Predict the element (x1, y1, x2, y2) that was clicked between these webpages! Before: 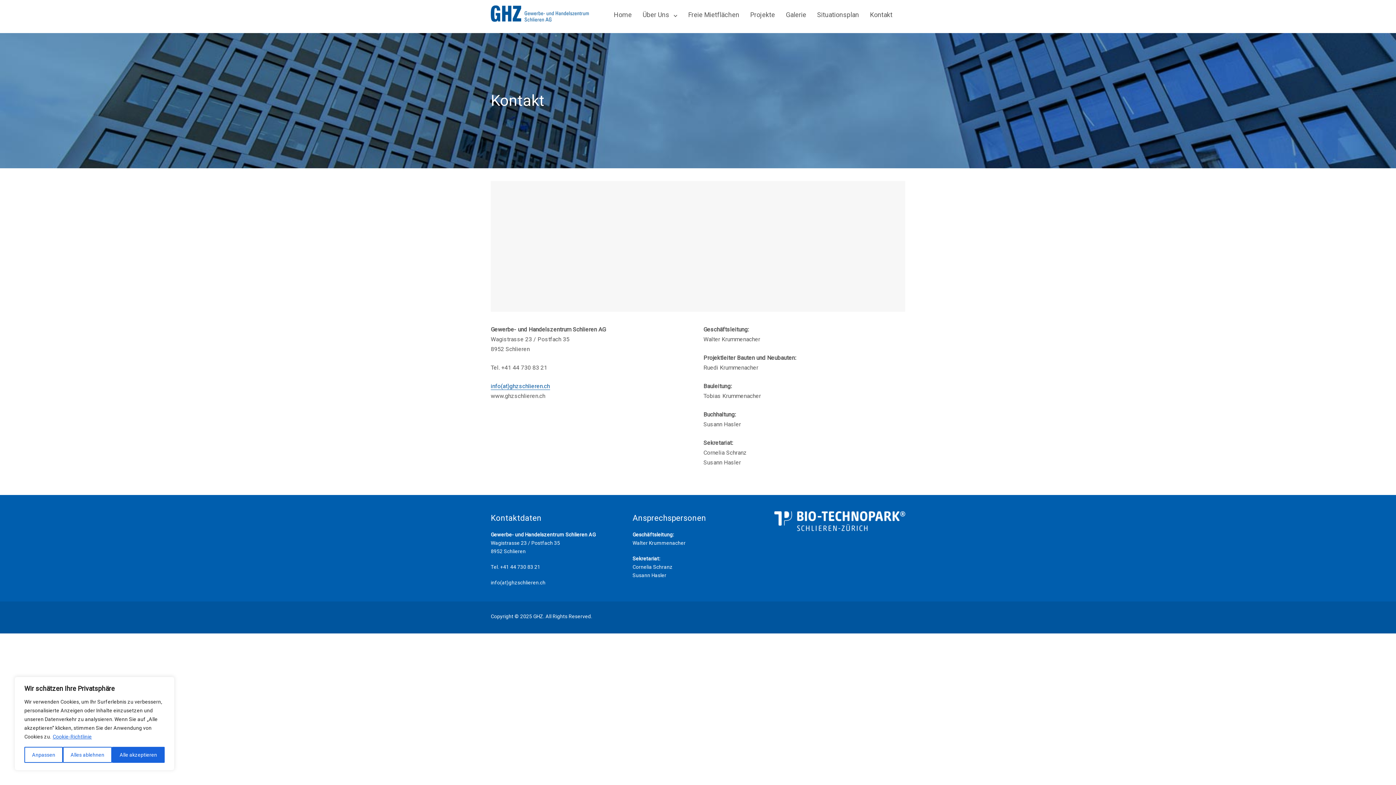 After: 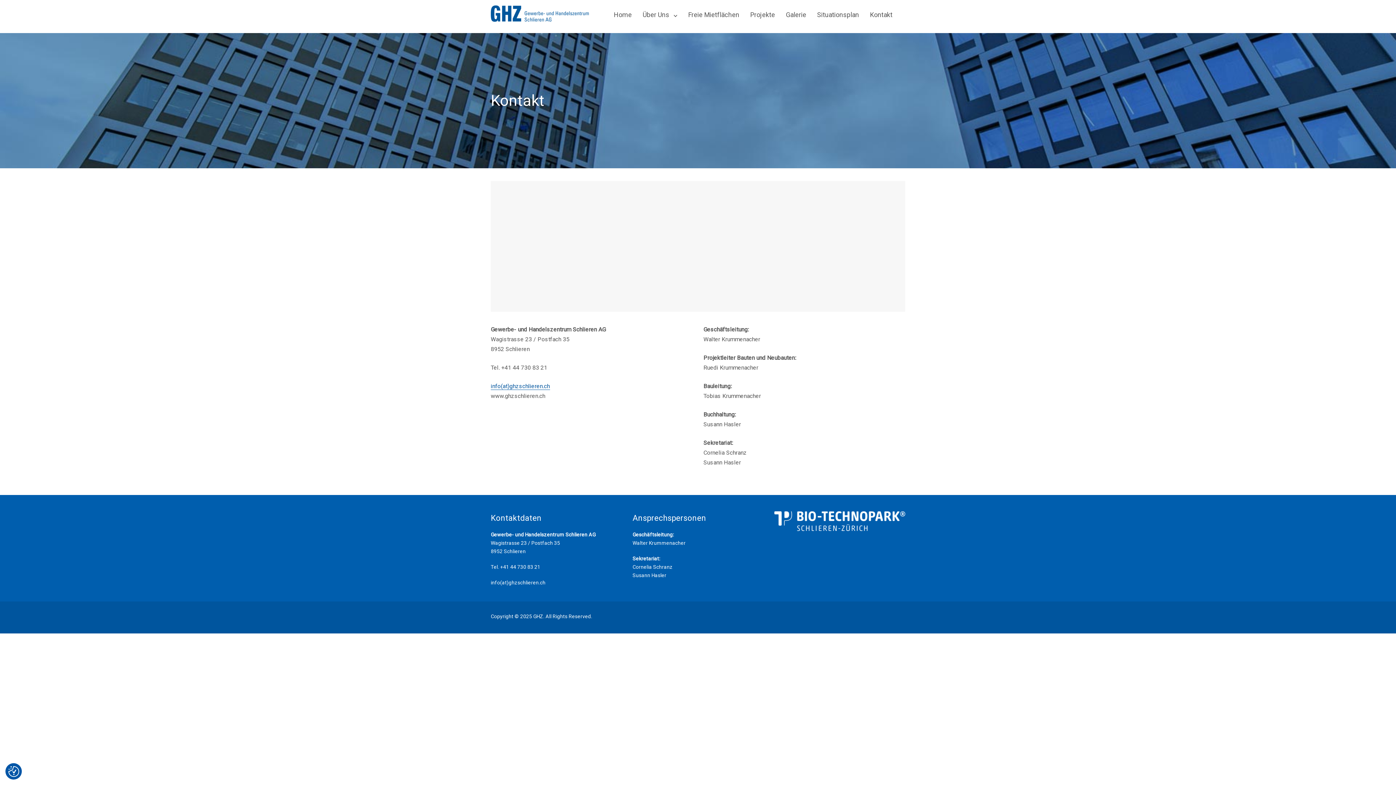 Action: label: Alle akzeptieren bbox: (112, 747, 164, 763)